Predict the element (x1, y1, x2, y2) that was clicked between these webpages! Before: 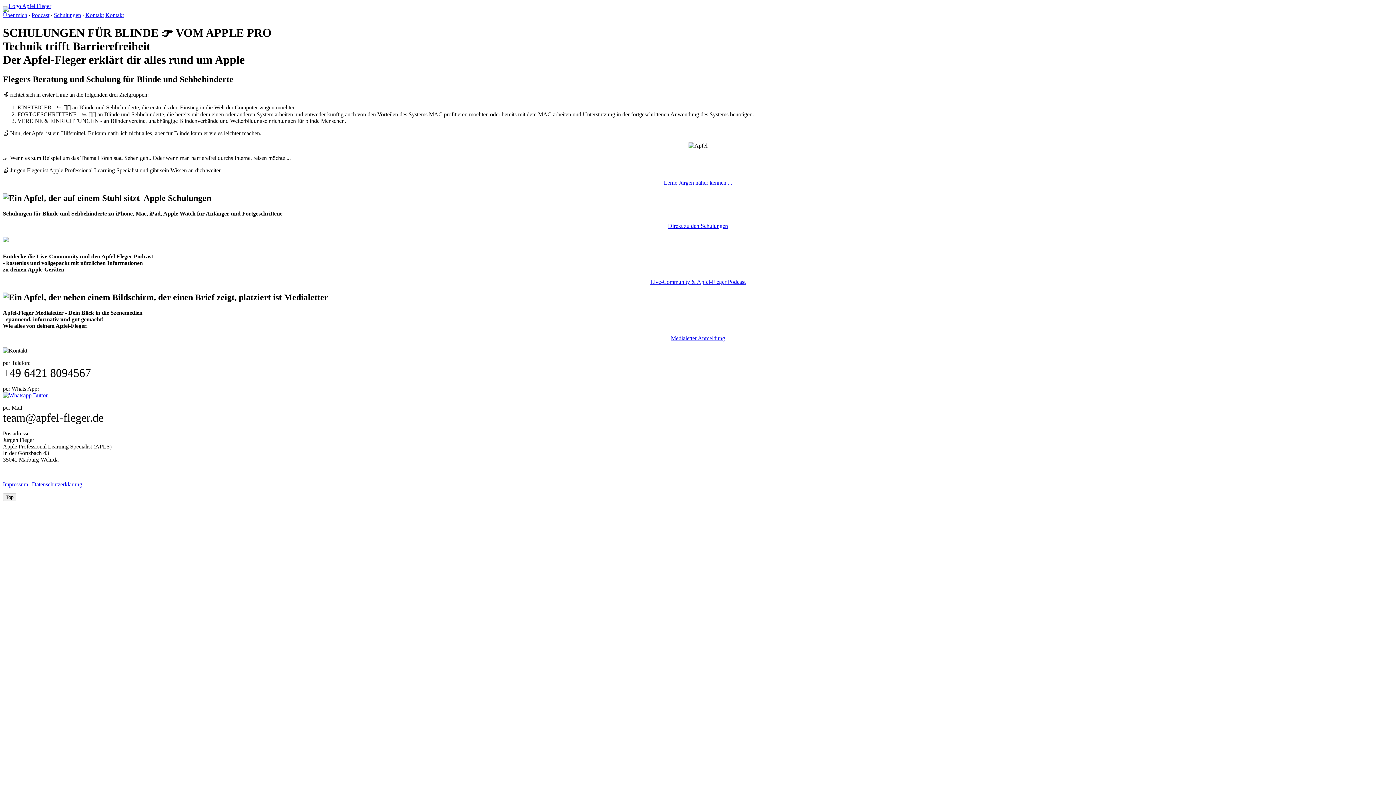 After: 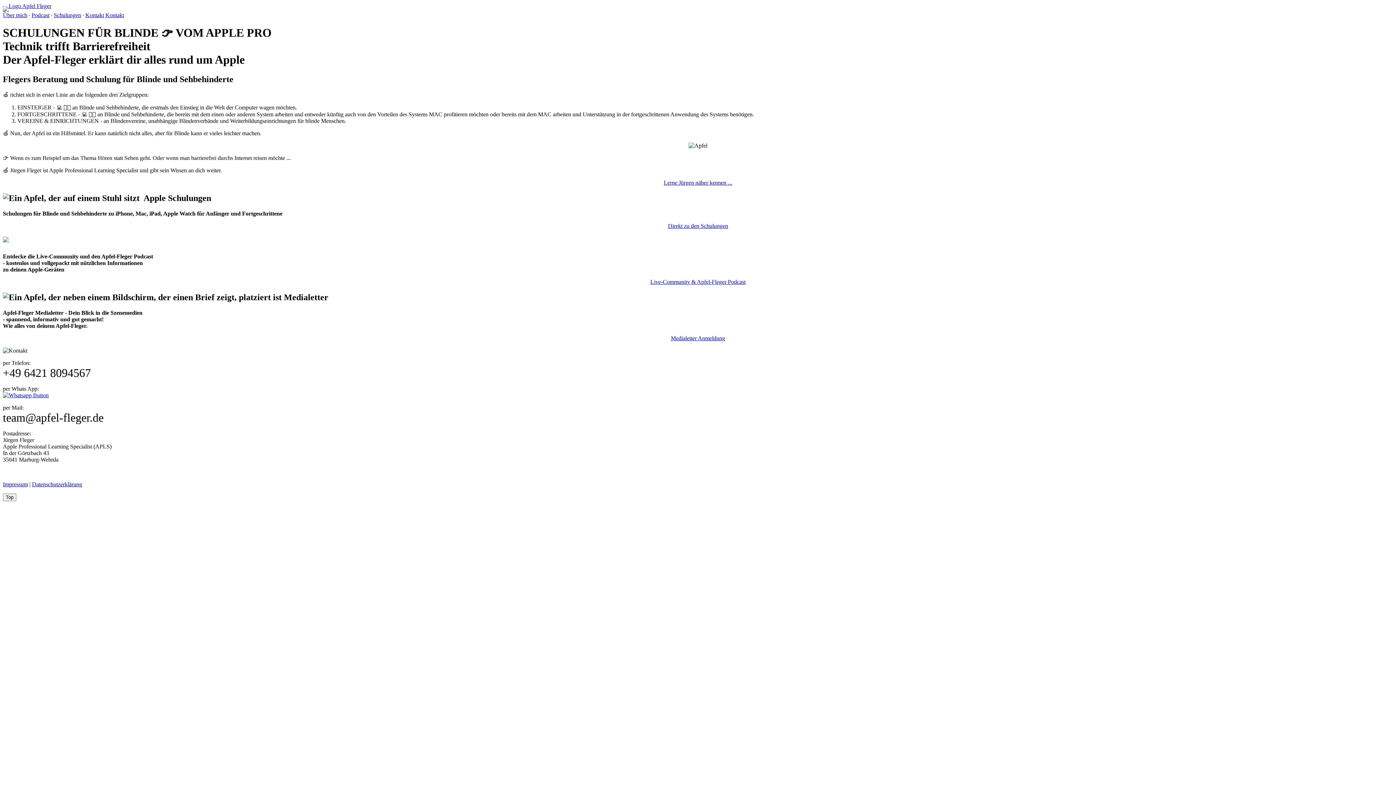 Action: label: Über mich bbox: (2, 12, 27, 18)